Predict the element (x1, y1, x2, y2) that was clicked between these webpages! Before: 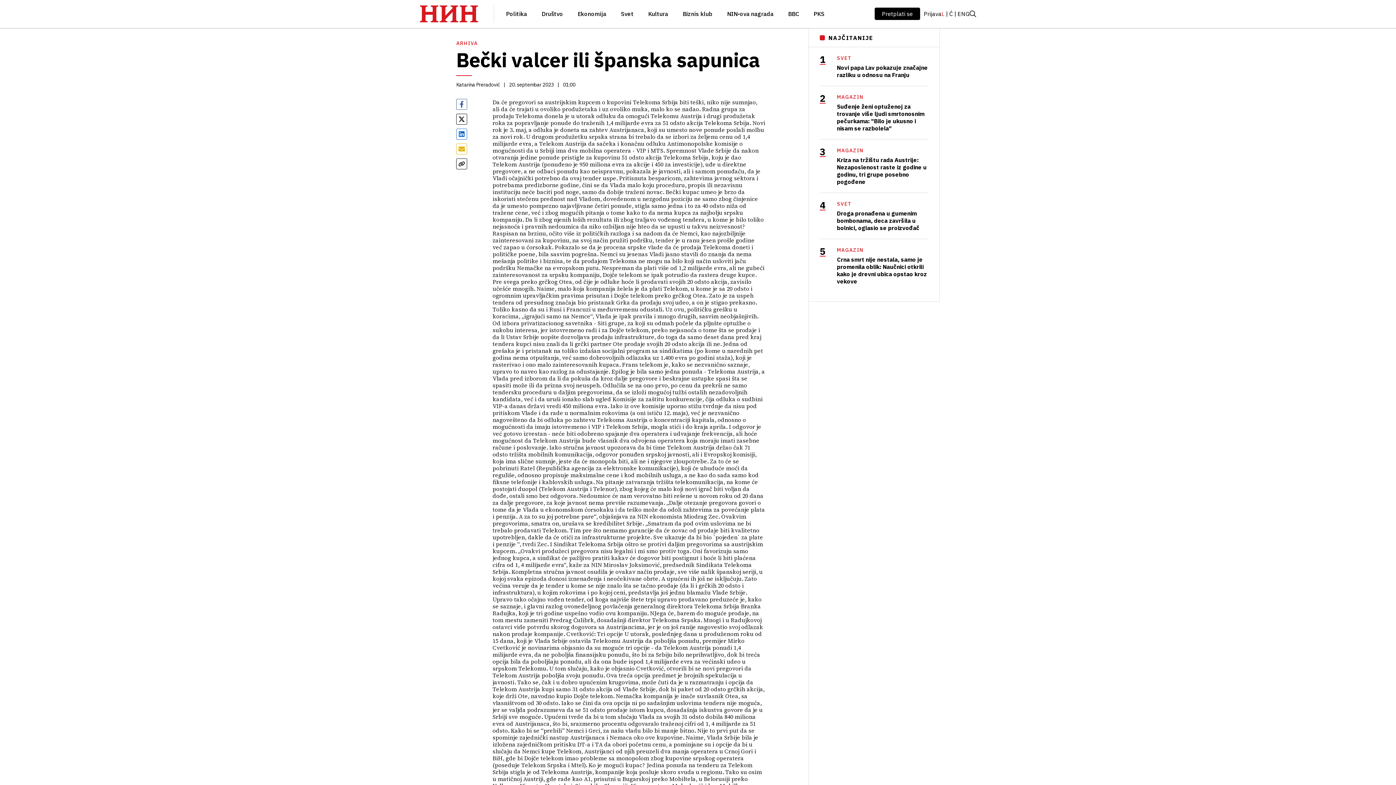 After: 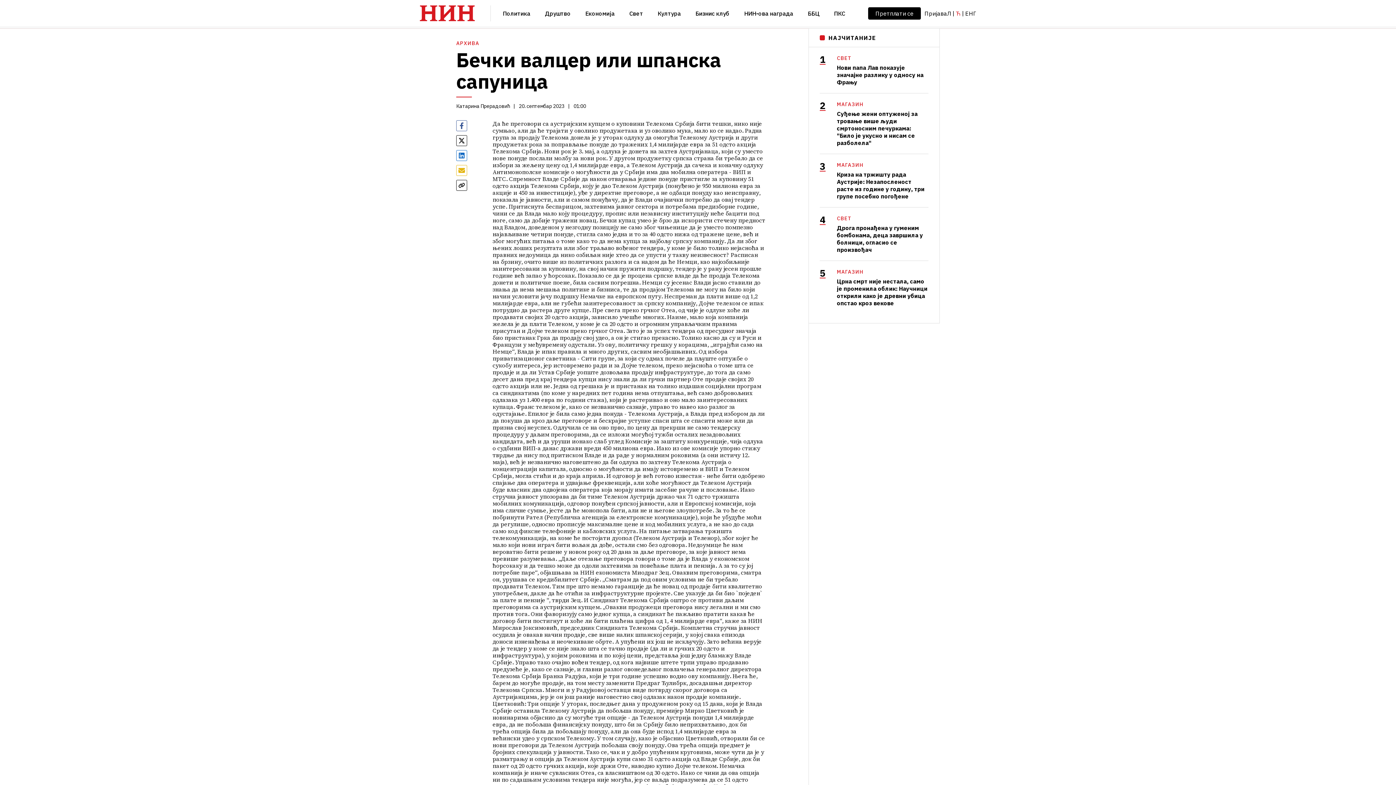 Action: bbox: (944, 10, 953, 17) label: Ć